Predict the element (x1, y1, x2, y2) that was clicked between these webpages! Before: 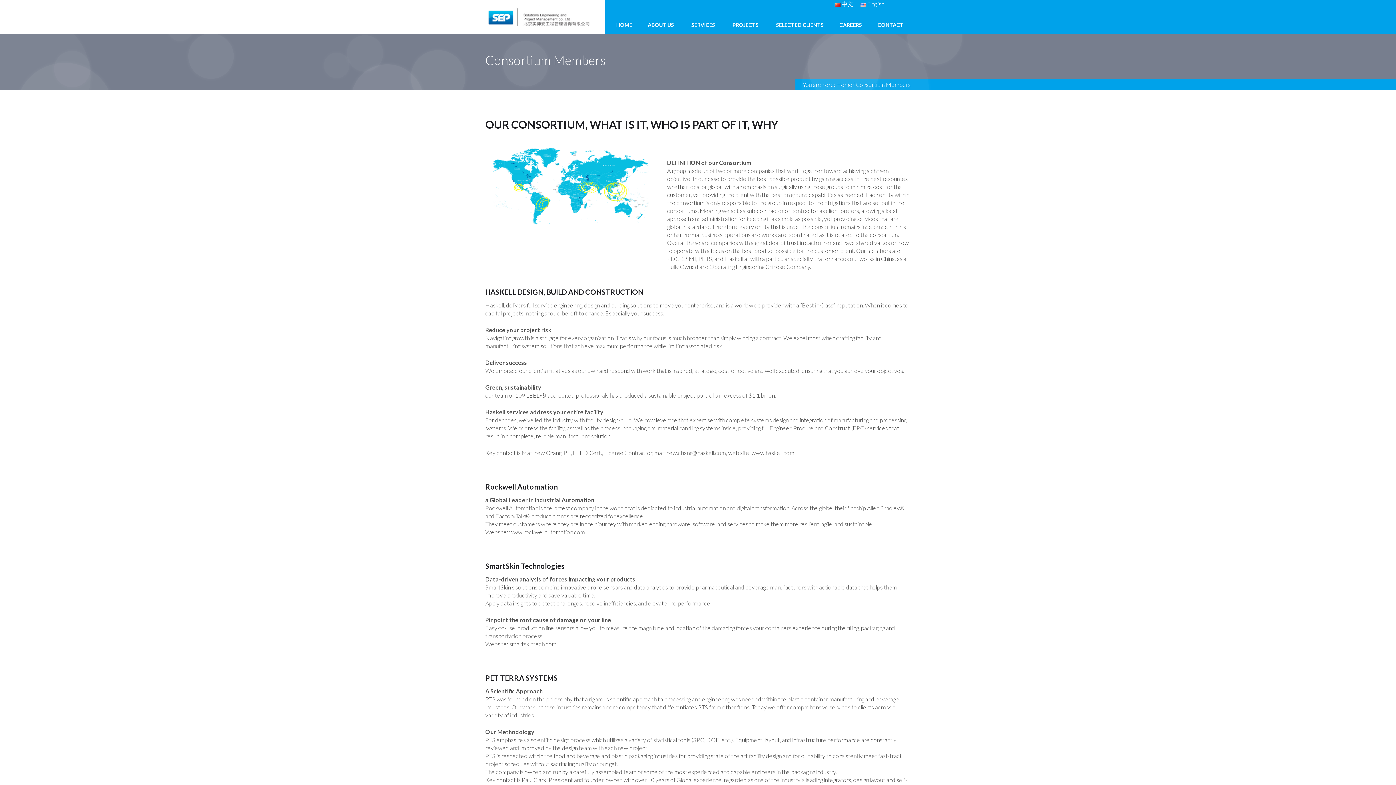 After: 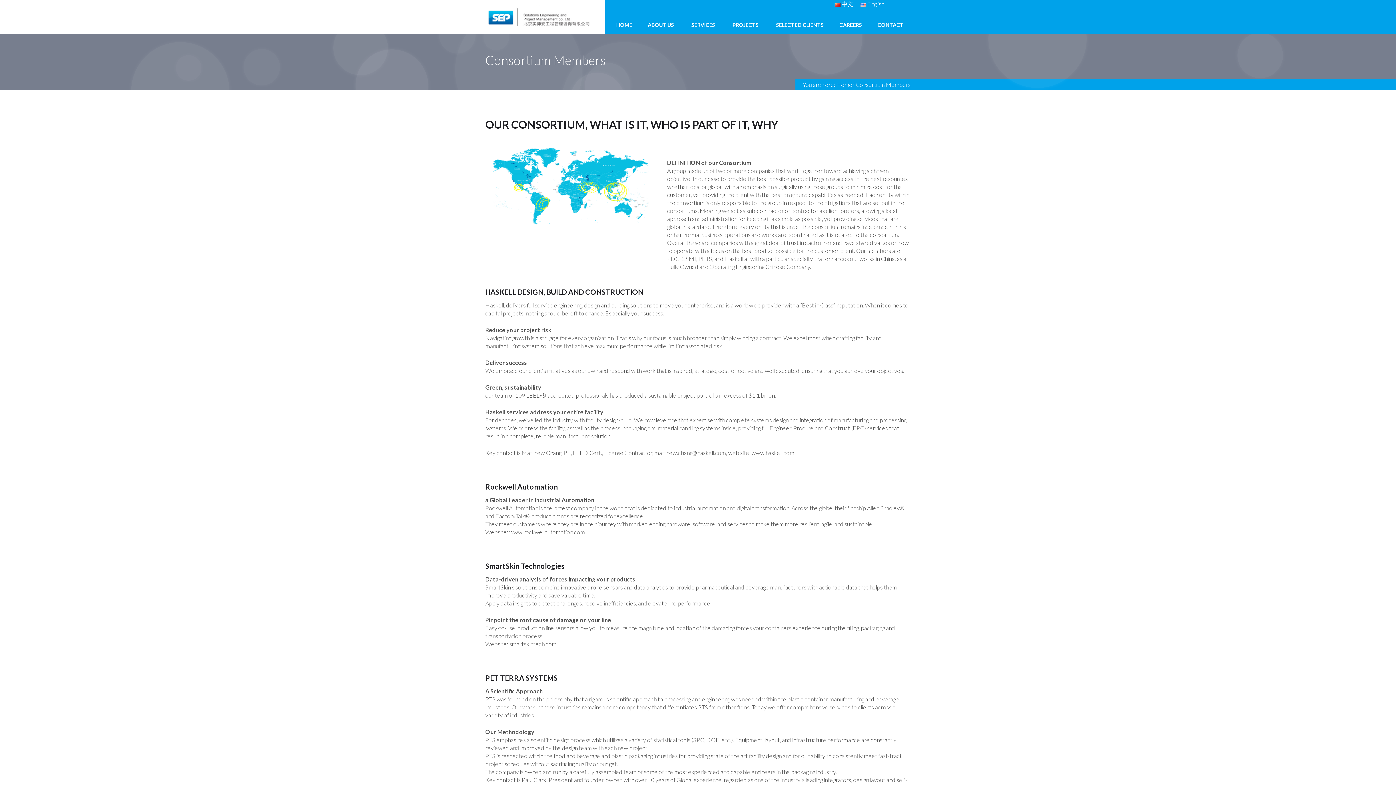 Action: bbox: (860, 0, 884, 7) label:  English